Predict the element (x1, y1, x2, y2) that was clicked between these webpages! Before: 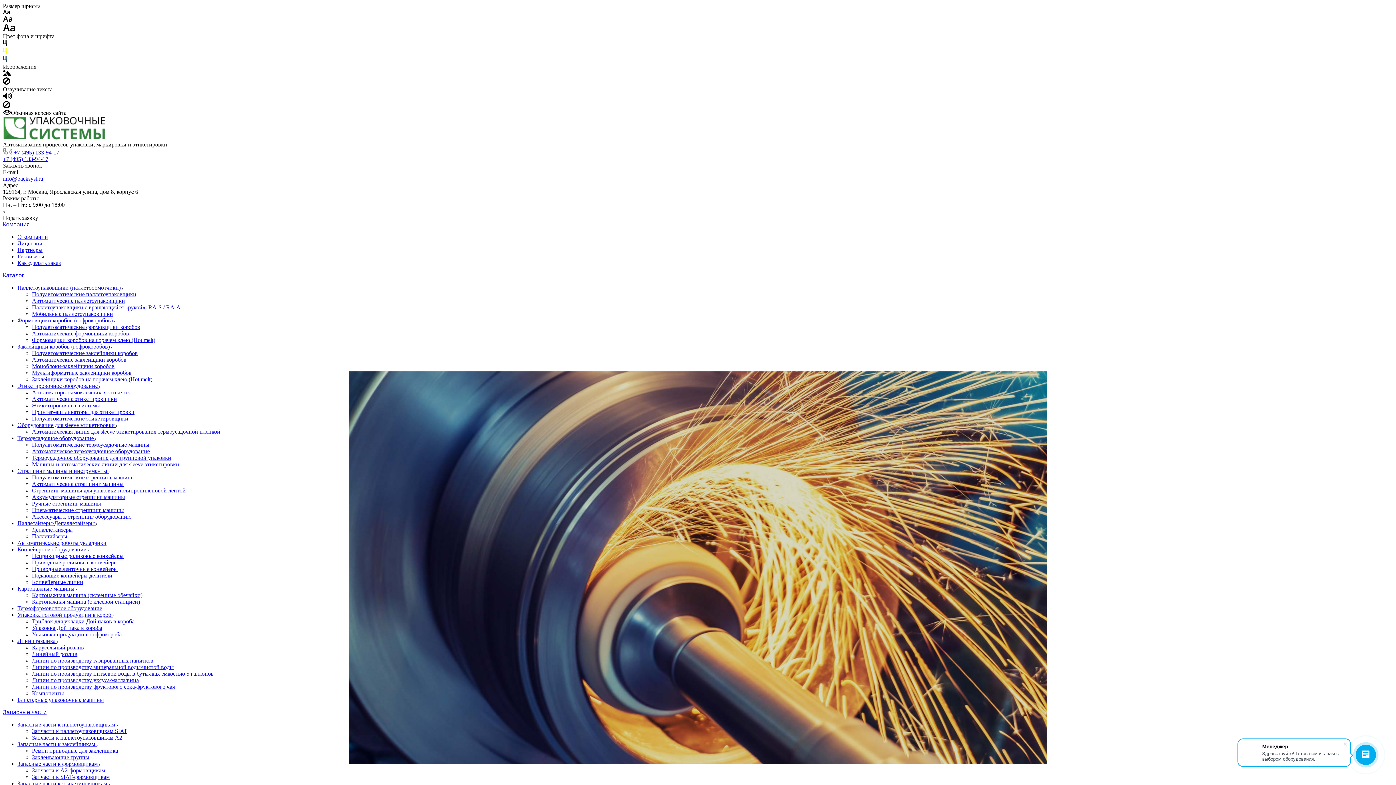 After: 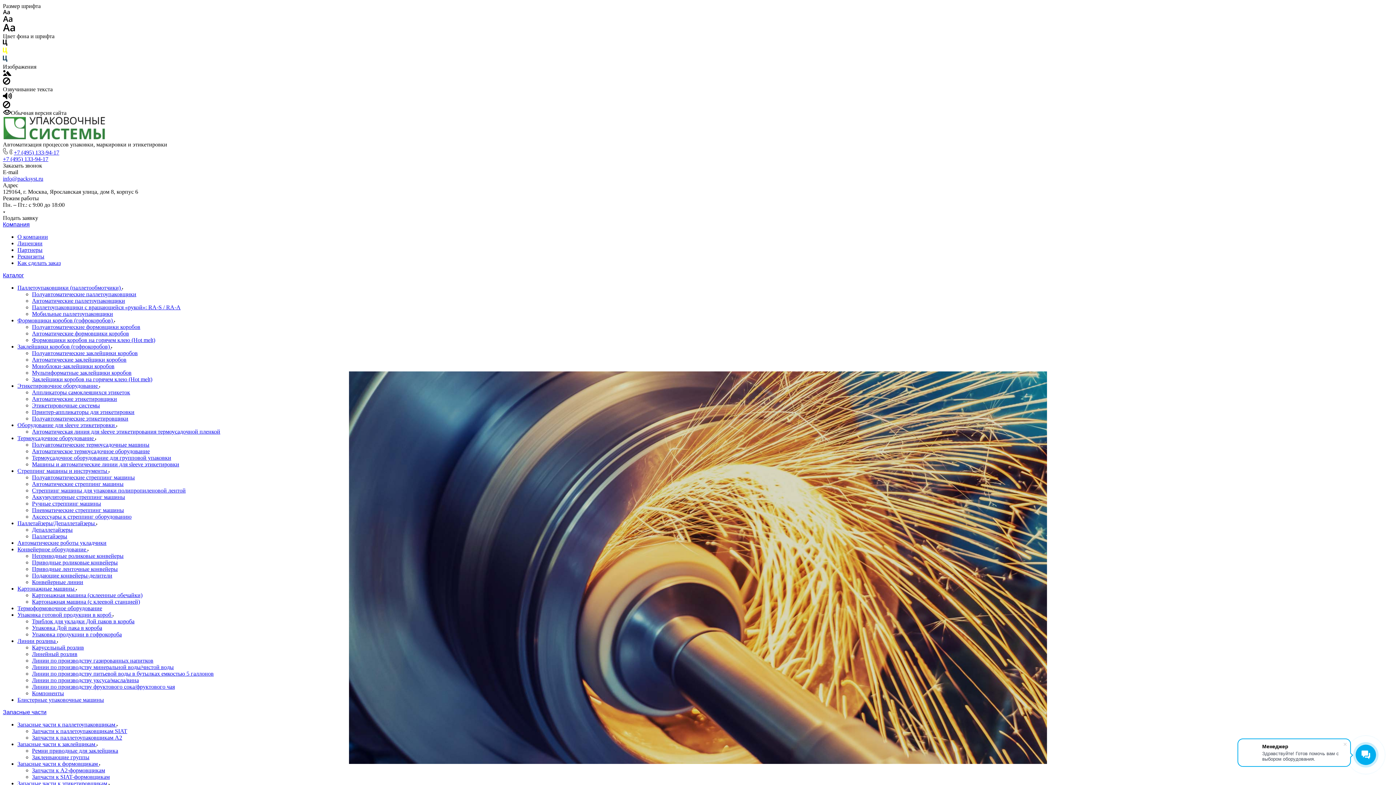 Action: label: Оборудование для sleeve этикетировки  bbox: (17, 422, 116, 428)